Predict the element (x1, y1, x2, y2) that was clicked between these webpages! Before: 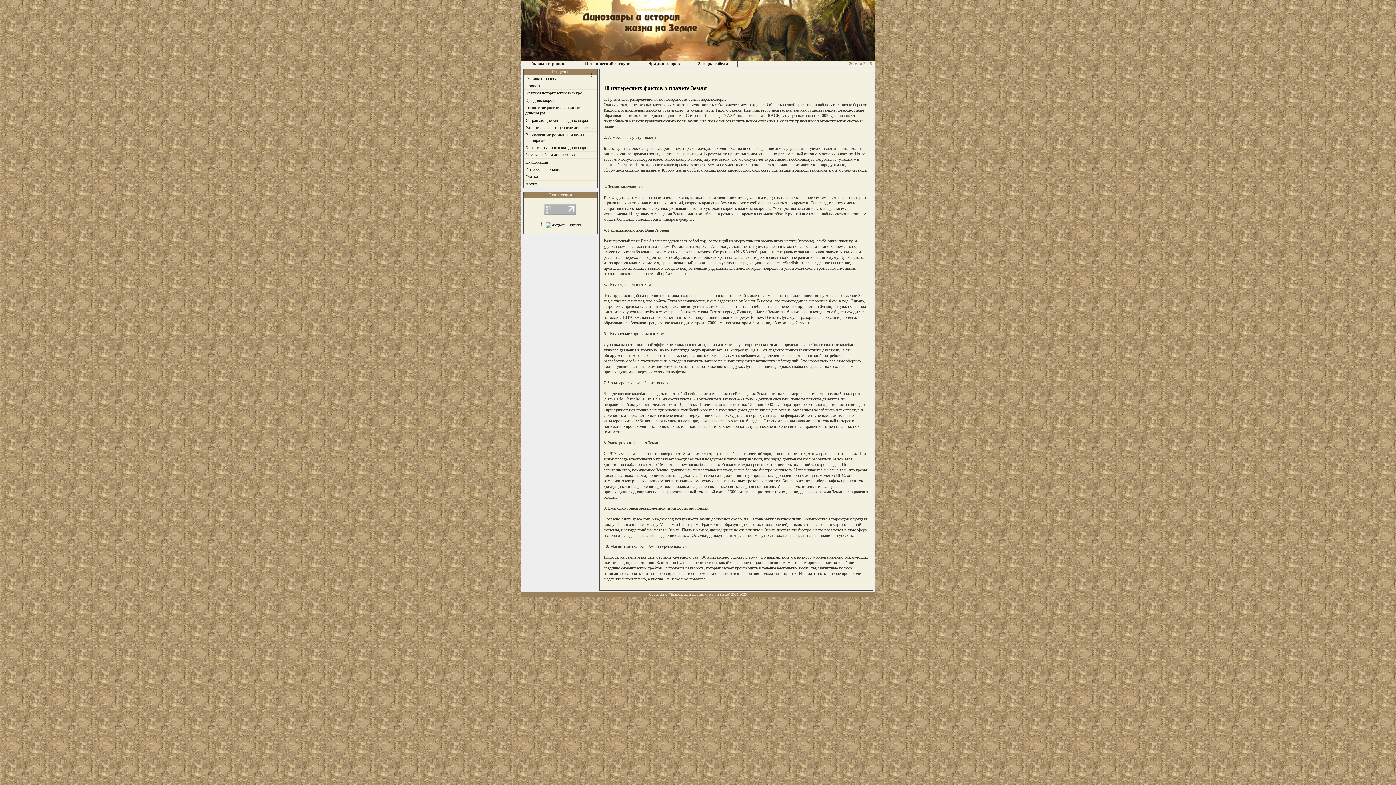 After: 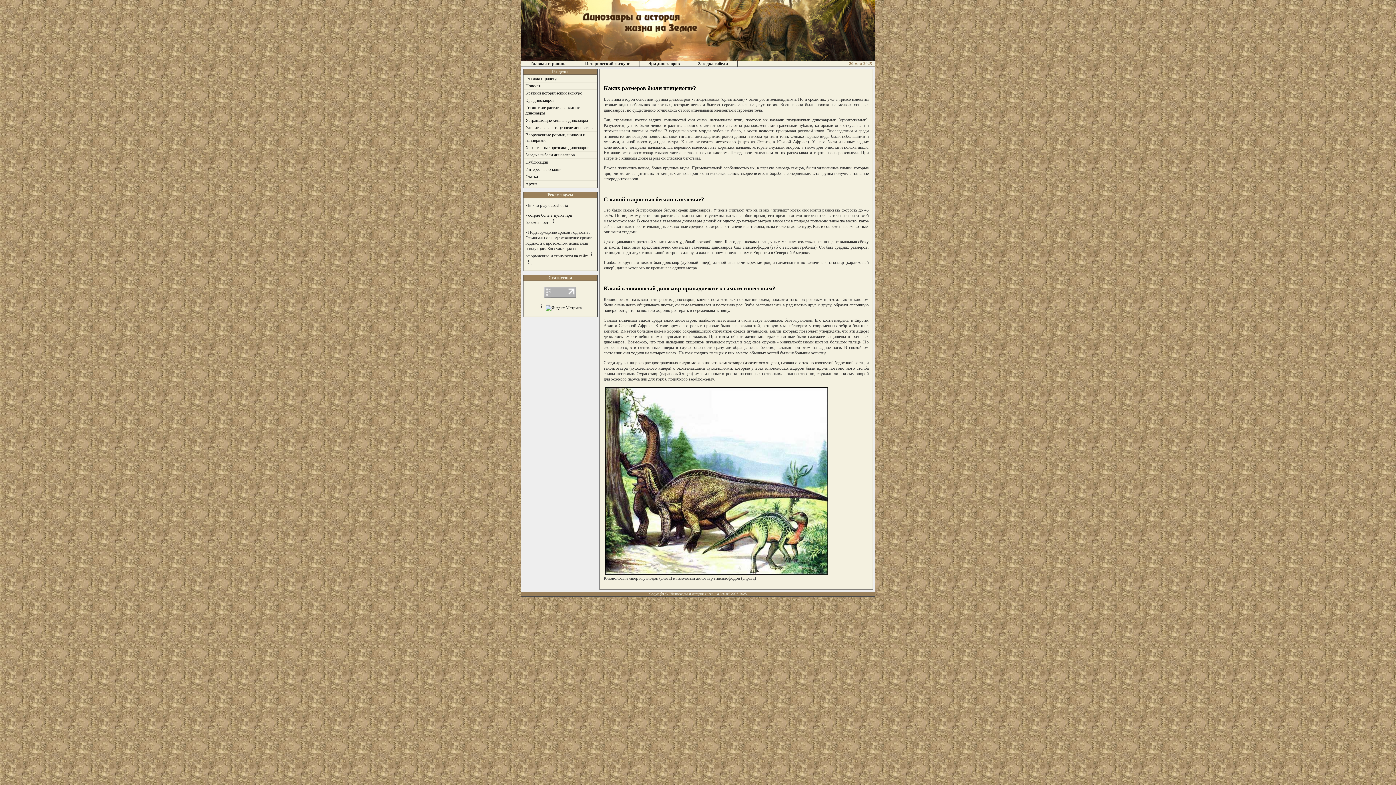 Action: label: Удивительные птиценогие динозавры bbox: (525, 125, 593, 130)